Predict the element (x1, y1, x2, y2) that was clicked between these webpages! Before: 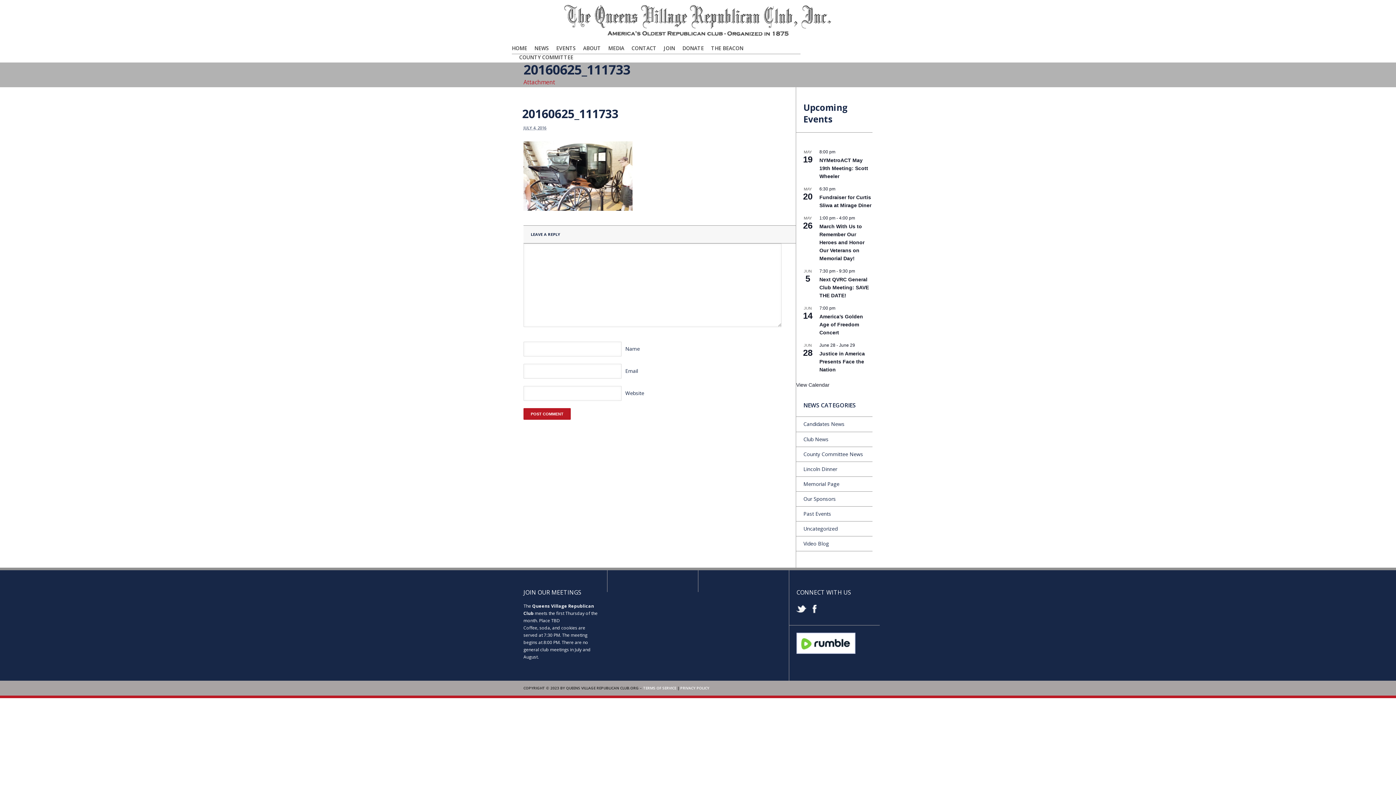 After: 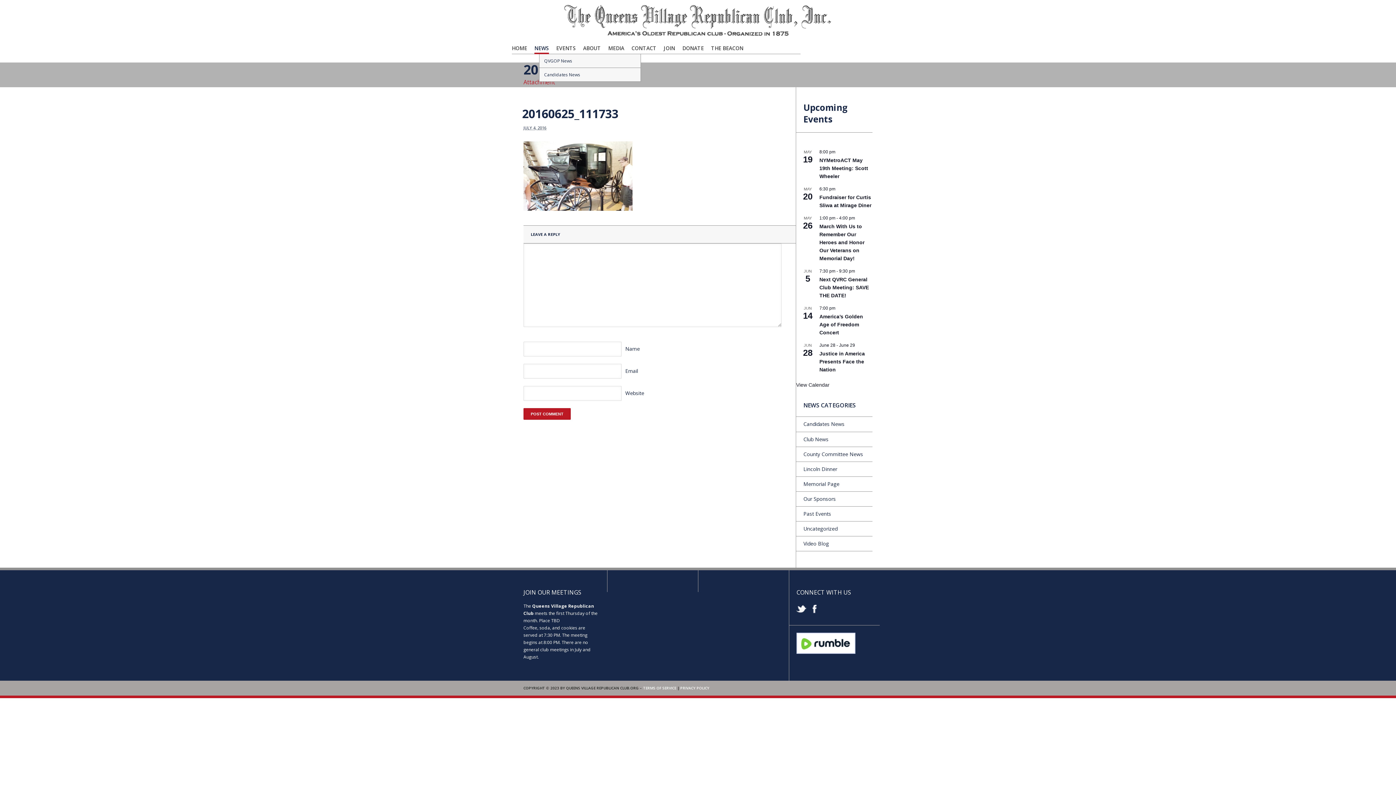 Action: label: NEWS bbox: (534, 43, 549, 52)